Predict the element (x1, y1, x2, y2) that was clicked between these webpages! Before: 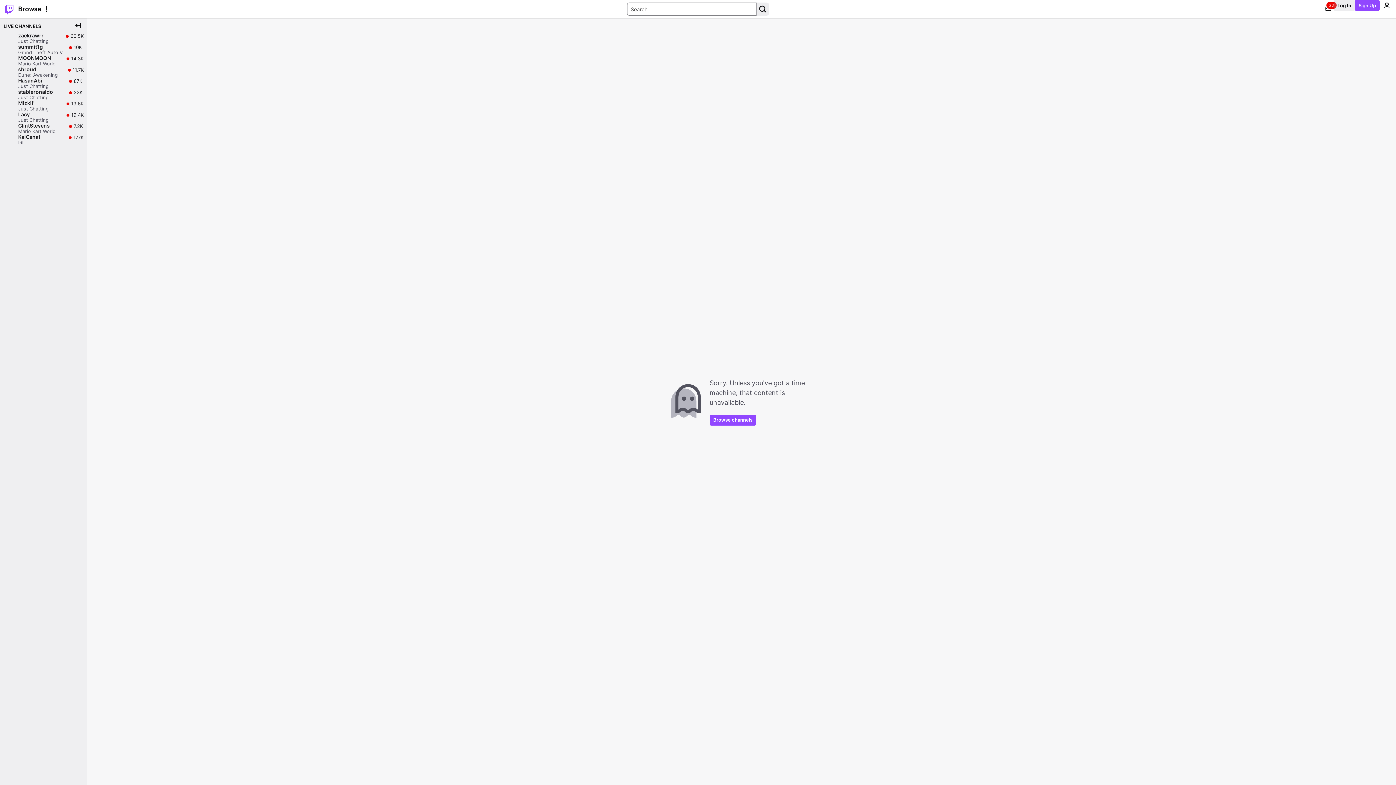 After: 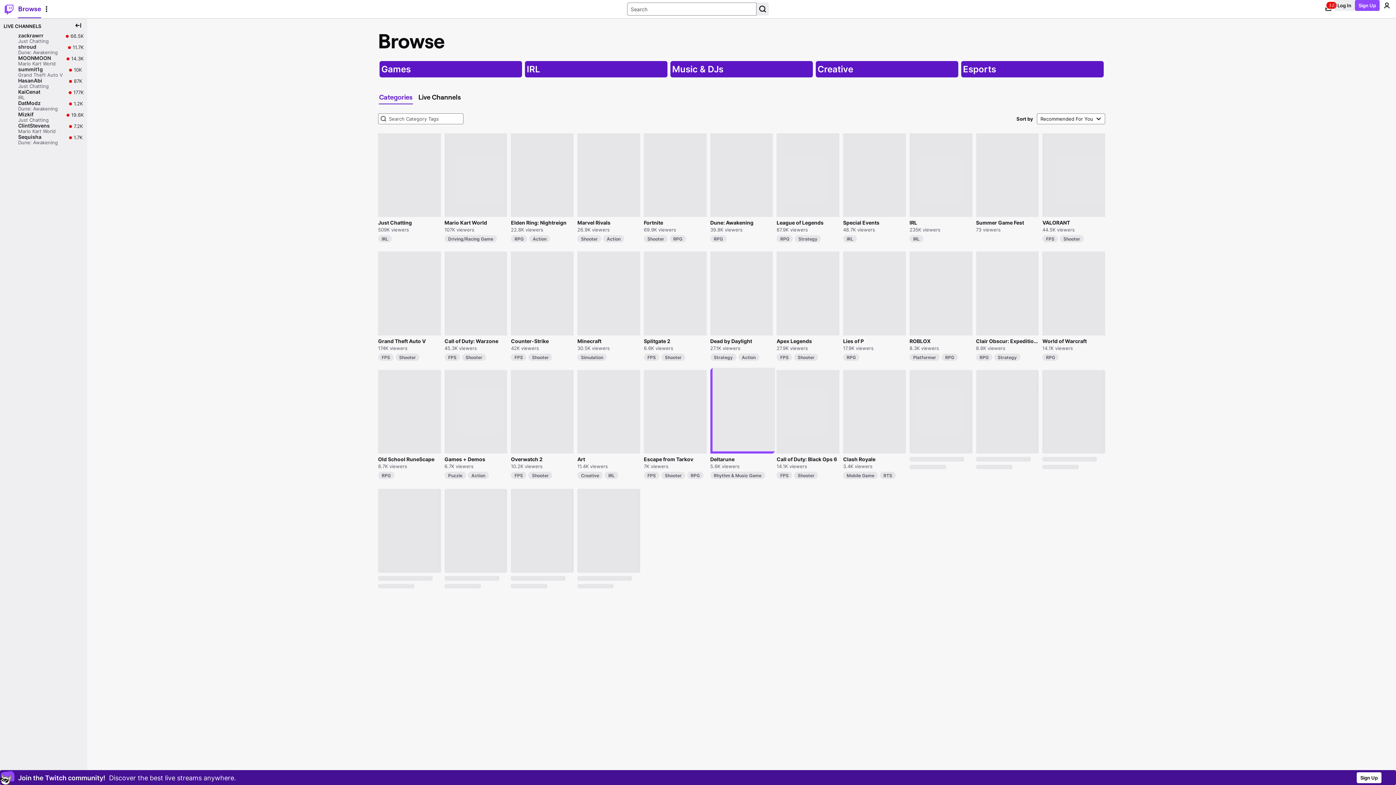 Action: label: Browse channels bbox: (709, 414, 756, 425)